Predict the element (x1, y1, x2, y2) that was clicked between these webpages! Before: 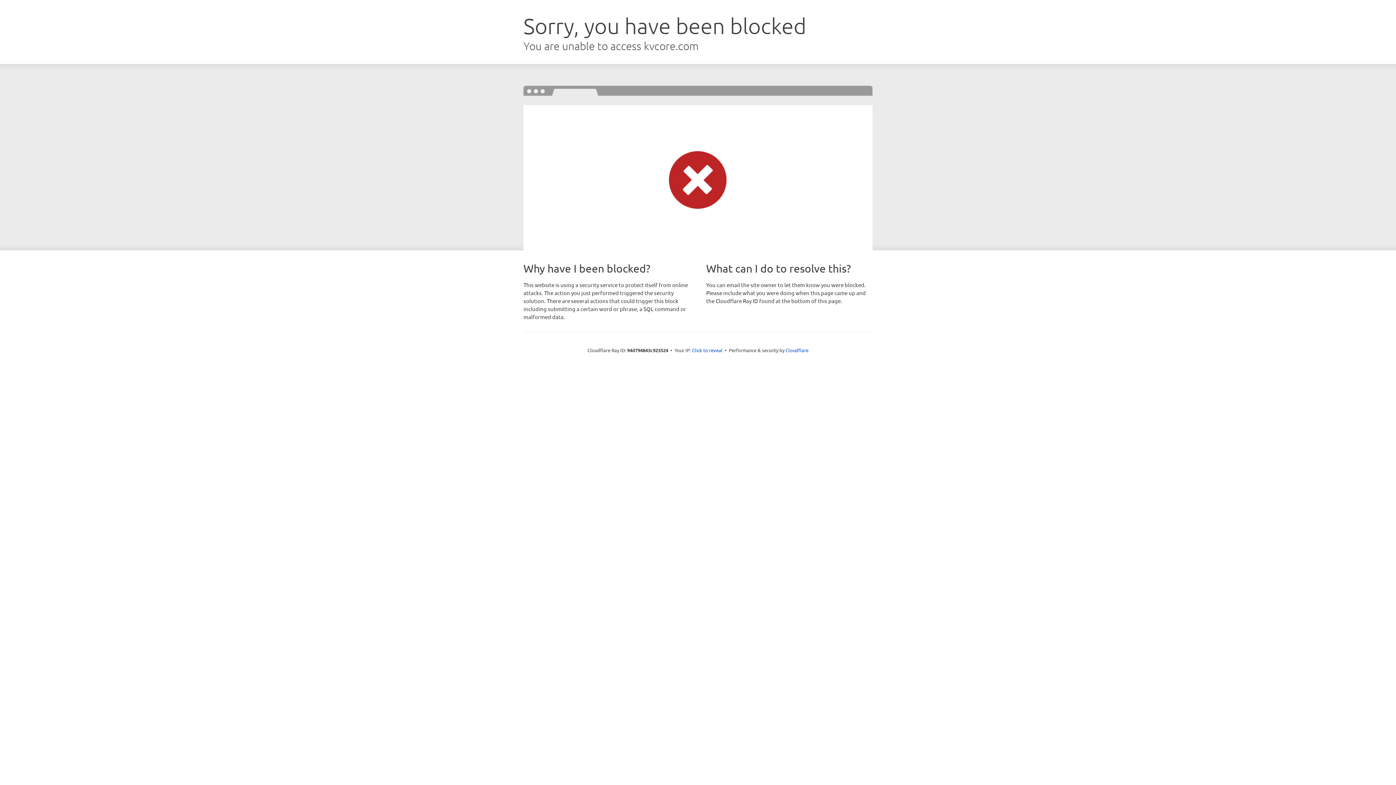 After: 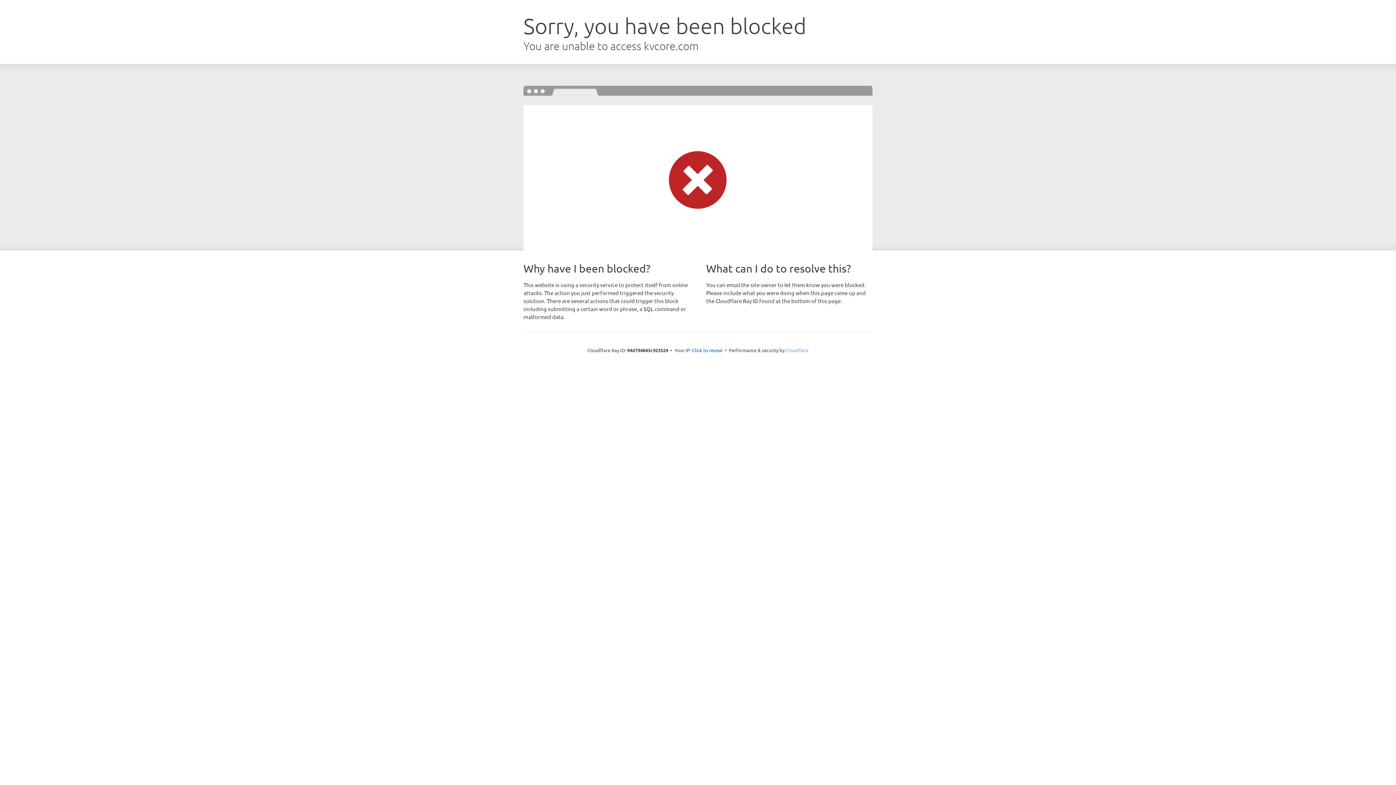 Action: label: Cloudflare bbox: (785, 347, 808, 353)